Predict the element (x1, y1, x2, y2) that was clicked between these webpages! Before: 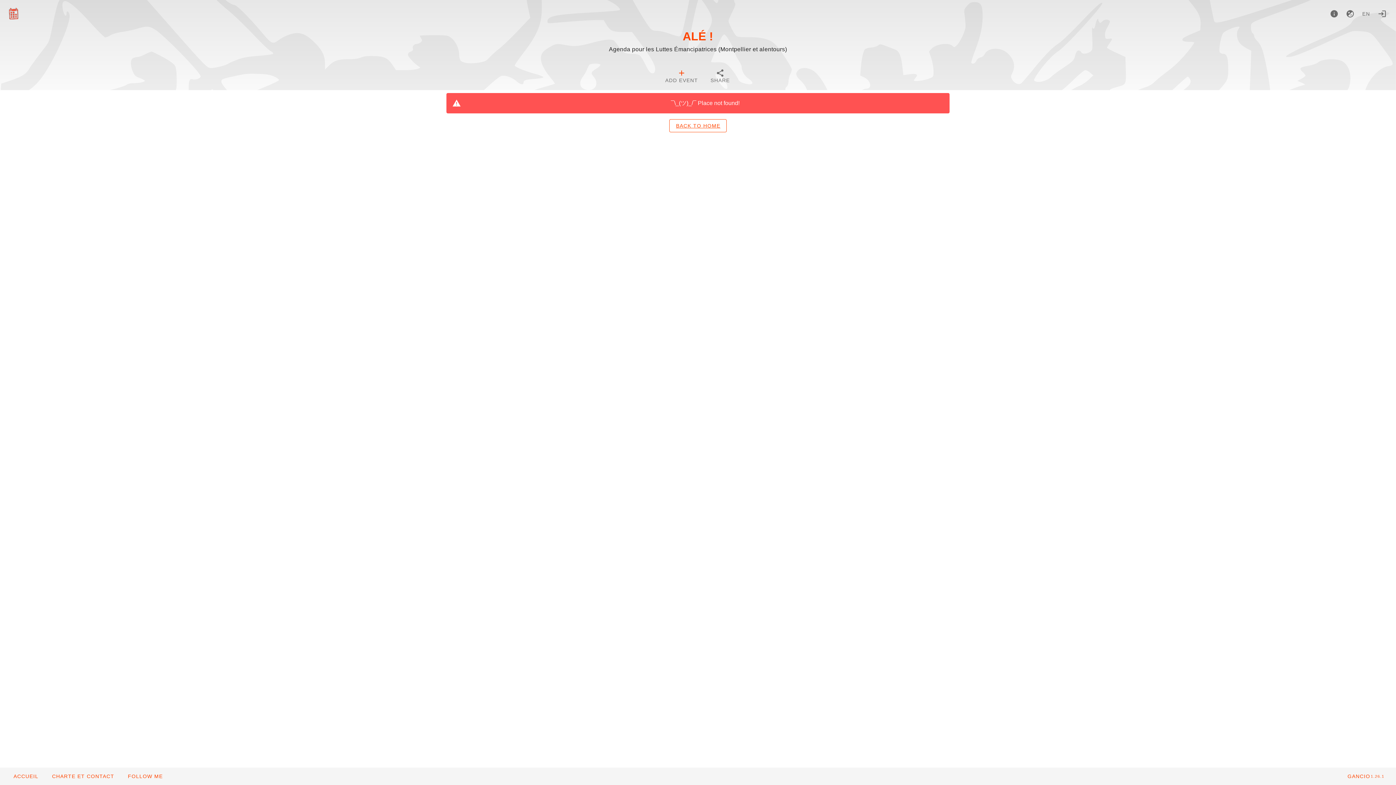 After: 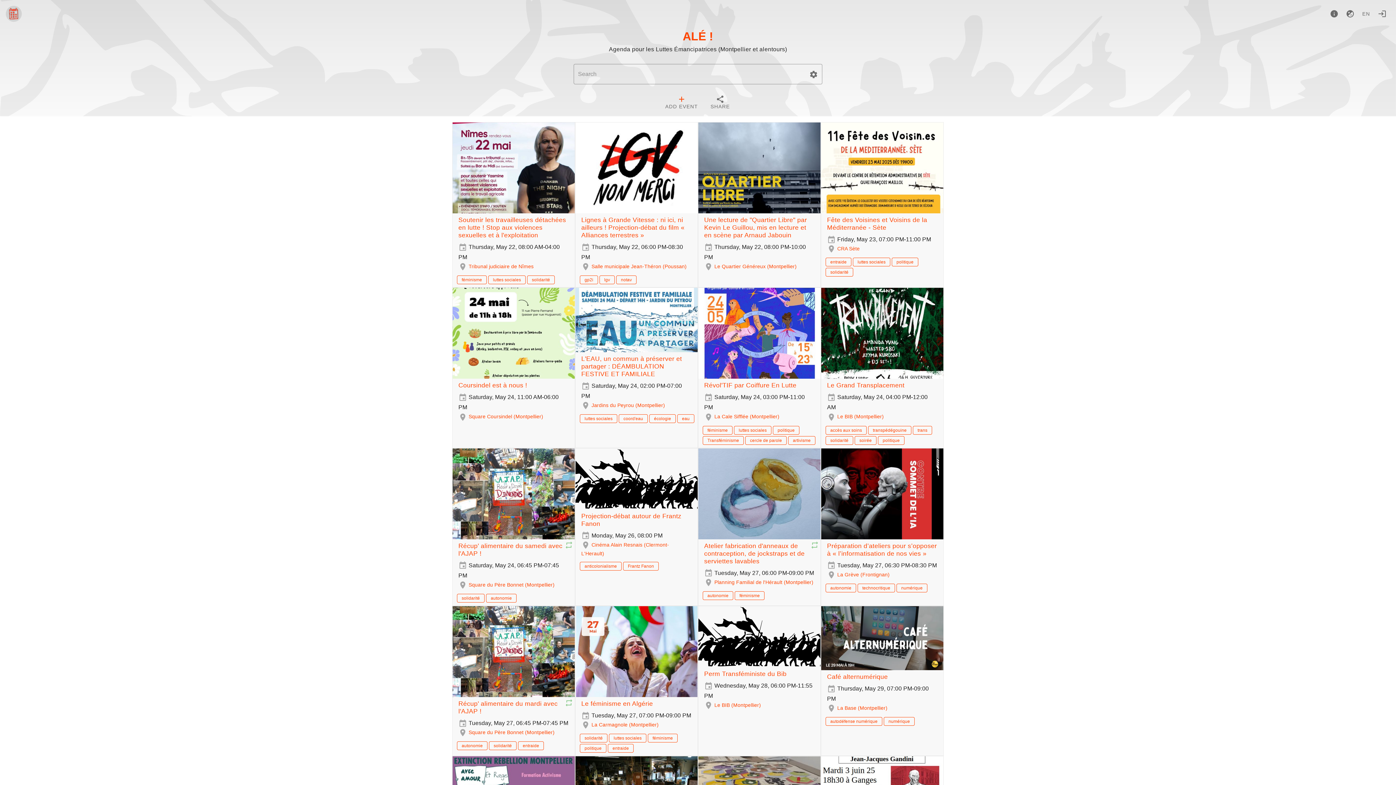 Action: bbox: (5, 5, 21, 21)